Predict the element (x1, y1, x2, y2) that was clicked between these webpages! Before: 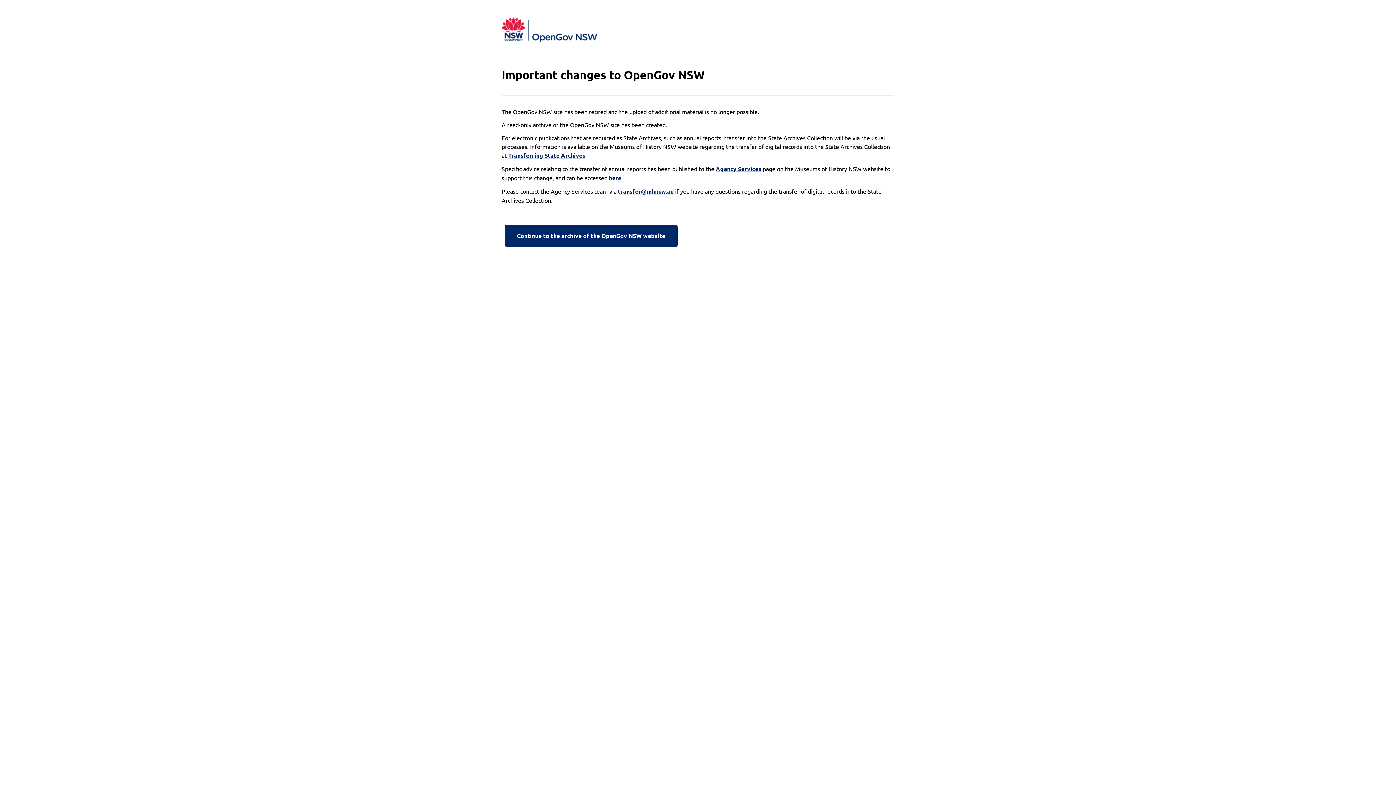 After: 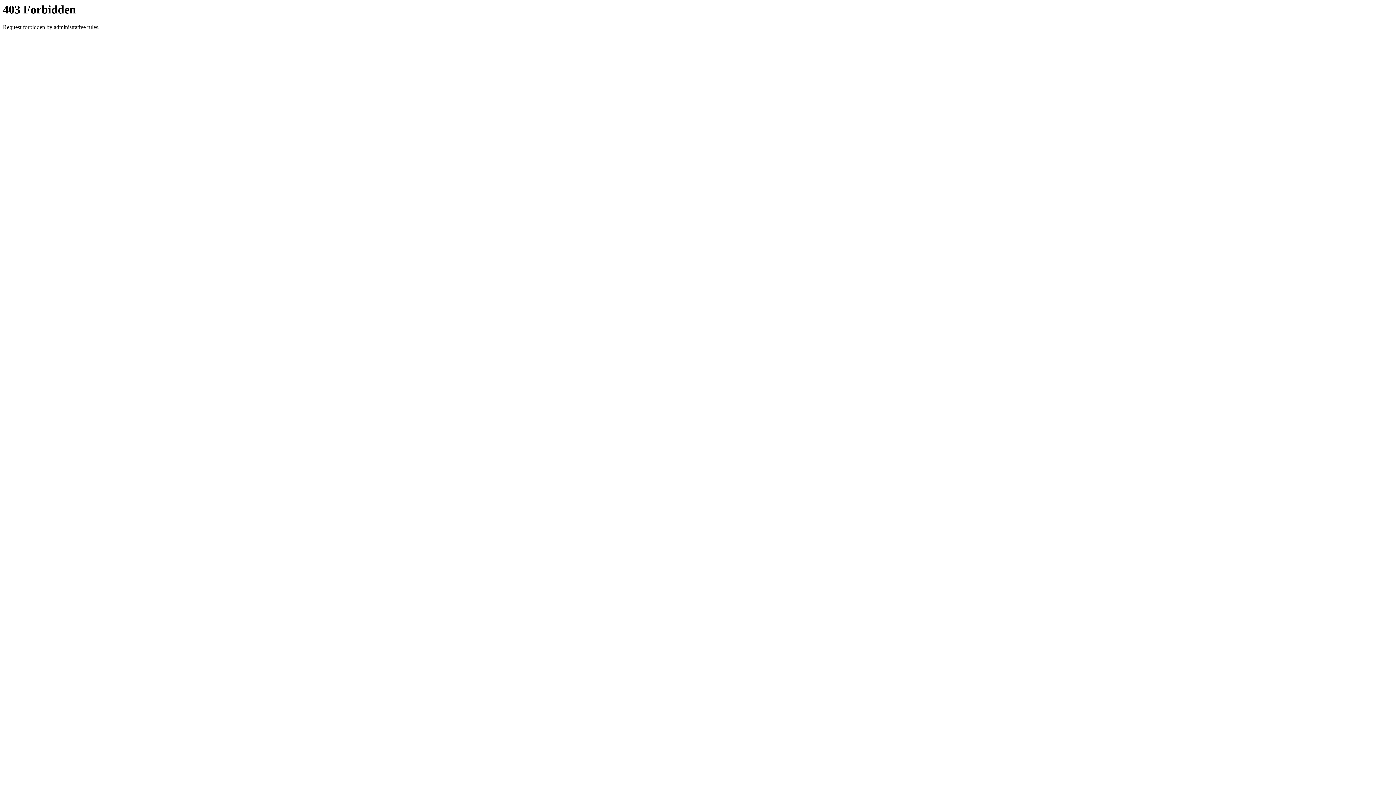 Action: label: Continue to the archive of the OpenGov NSW website bbox: (501, 222, 680, 249)